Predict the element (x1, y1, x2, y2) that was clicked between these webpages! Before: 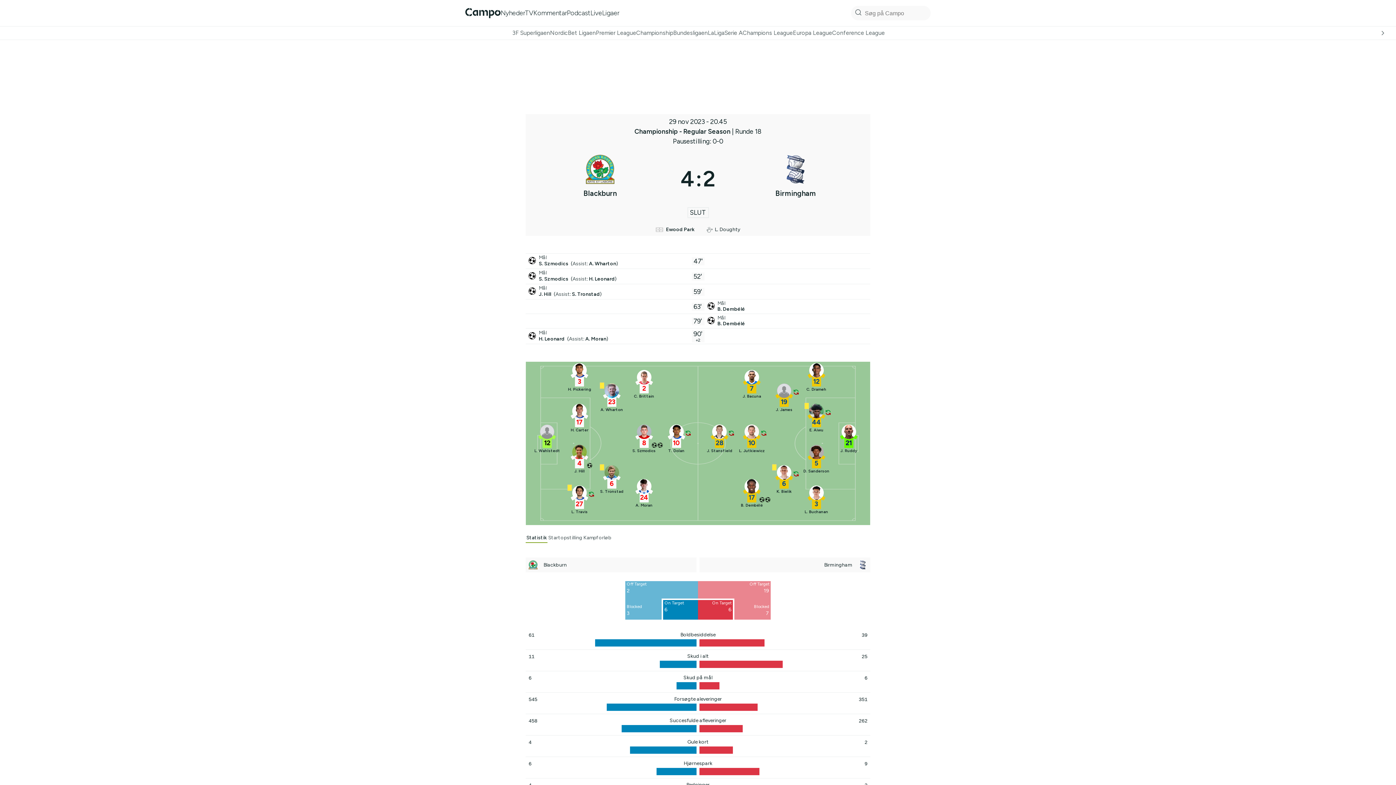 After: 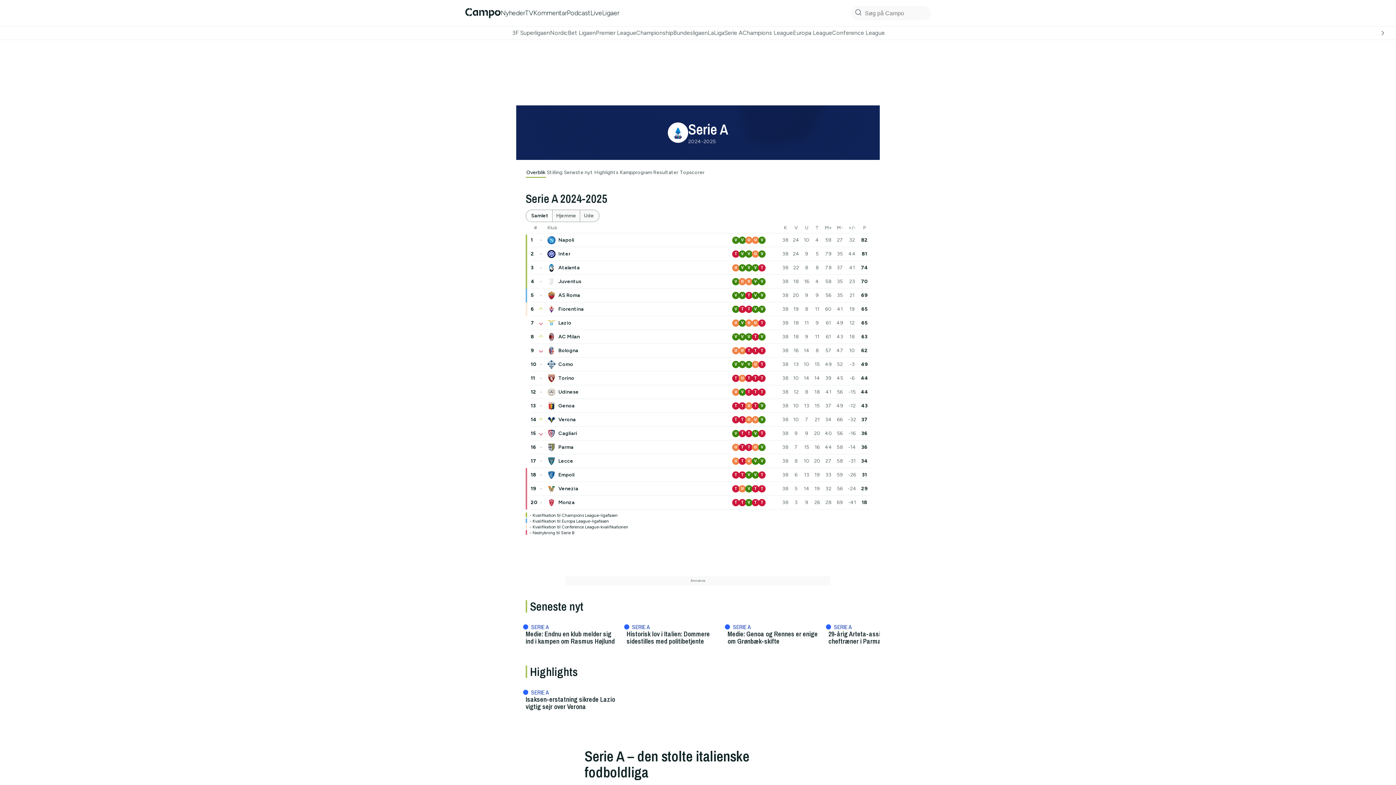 Action: label: Serie A bbox: (724, 29, 742, 36)